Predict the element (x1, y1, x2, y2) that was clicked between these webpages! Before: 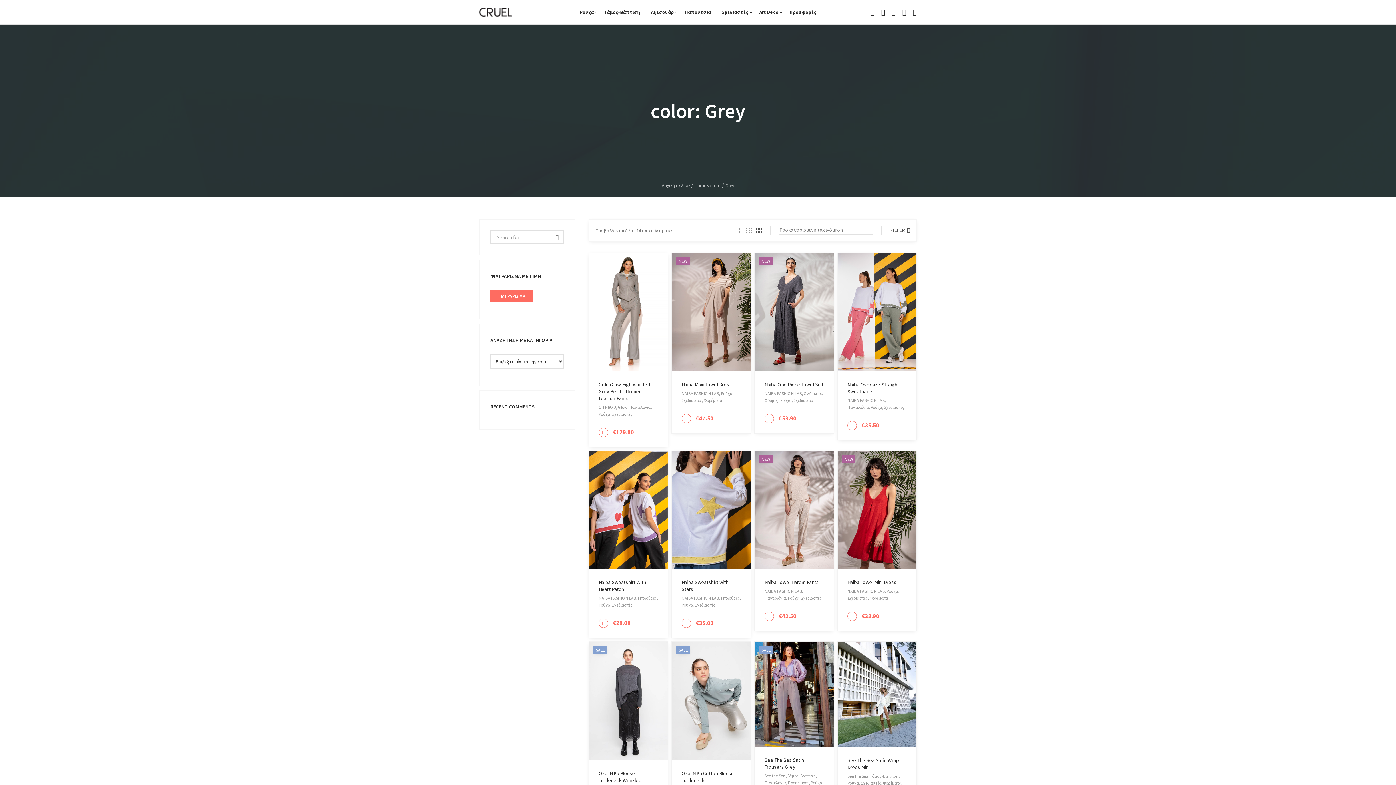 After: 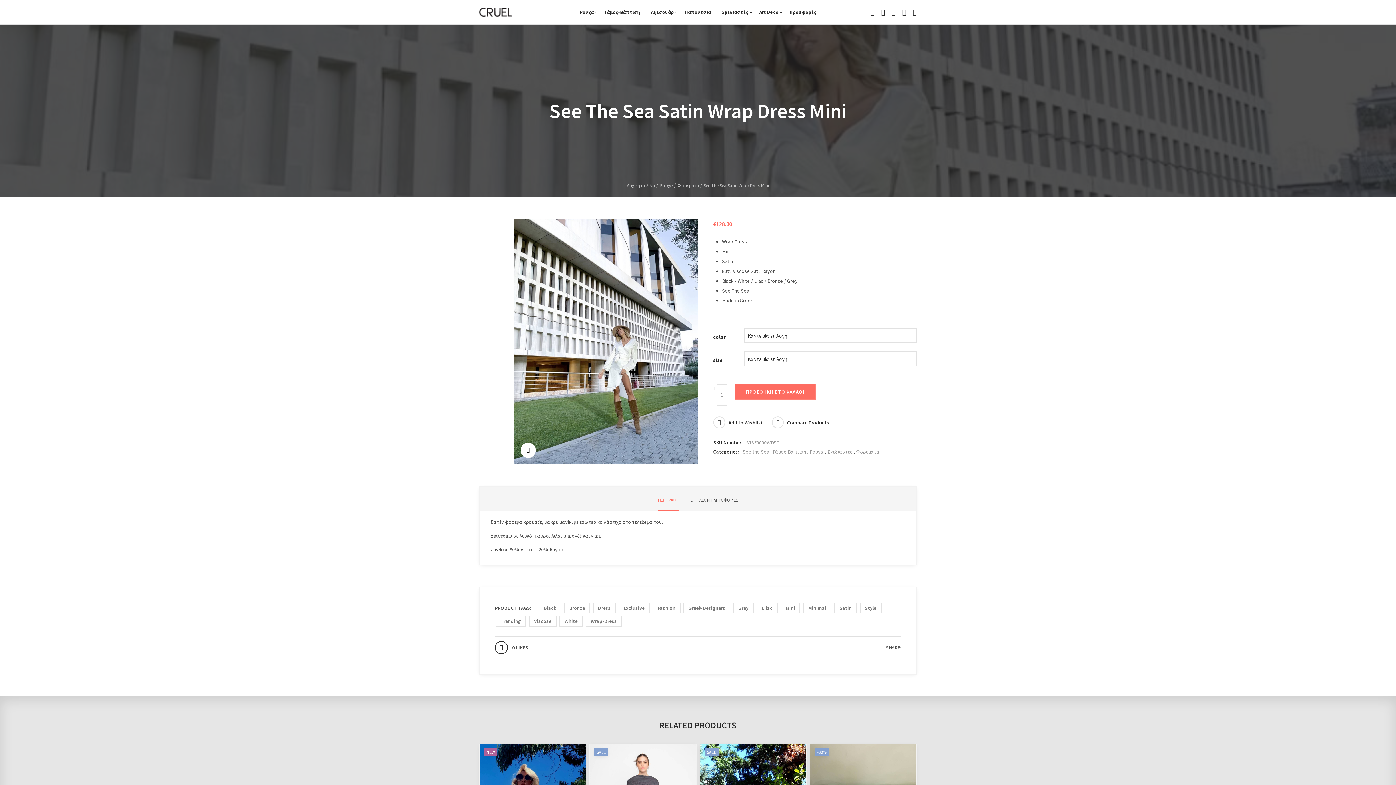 Action: label: See The Sea Satin Wrap Dress Mini
See the Sea, Γάμος-Βάπτιση, Ρούχα, Σχεδιαστές, Φορέματα bbox: (847, 757, 906, 786)